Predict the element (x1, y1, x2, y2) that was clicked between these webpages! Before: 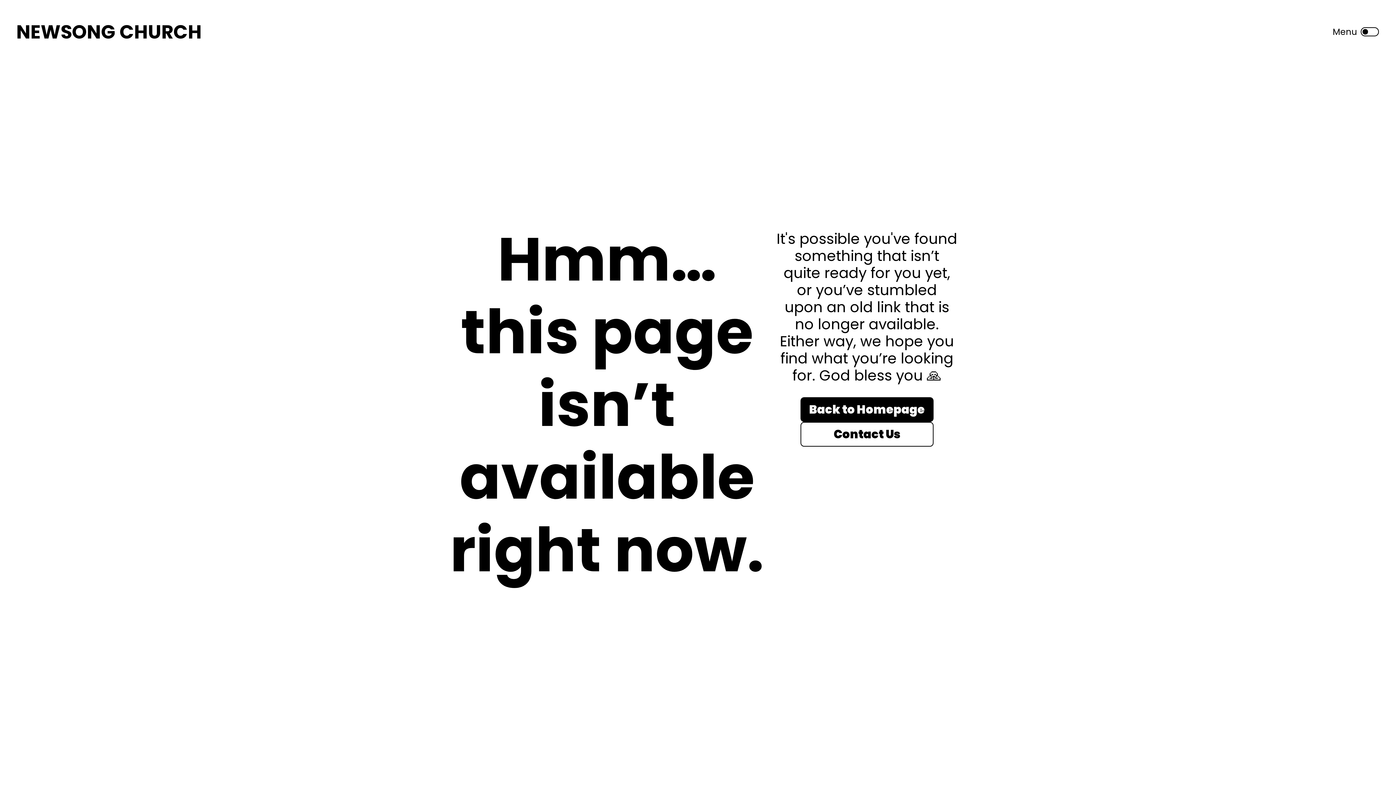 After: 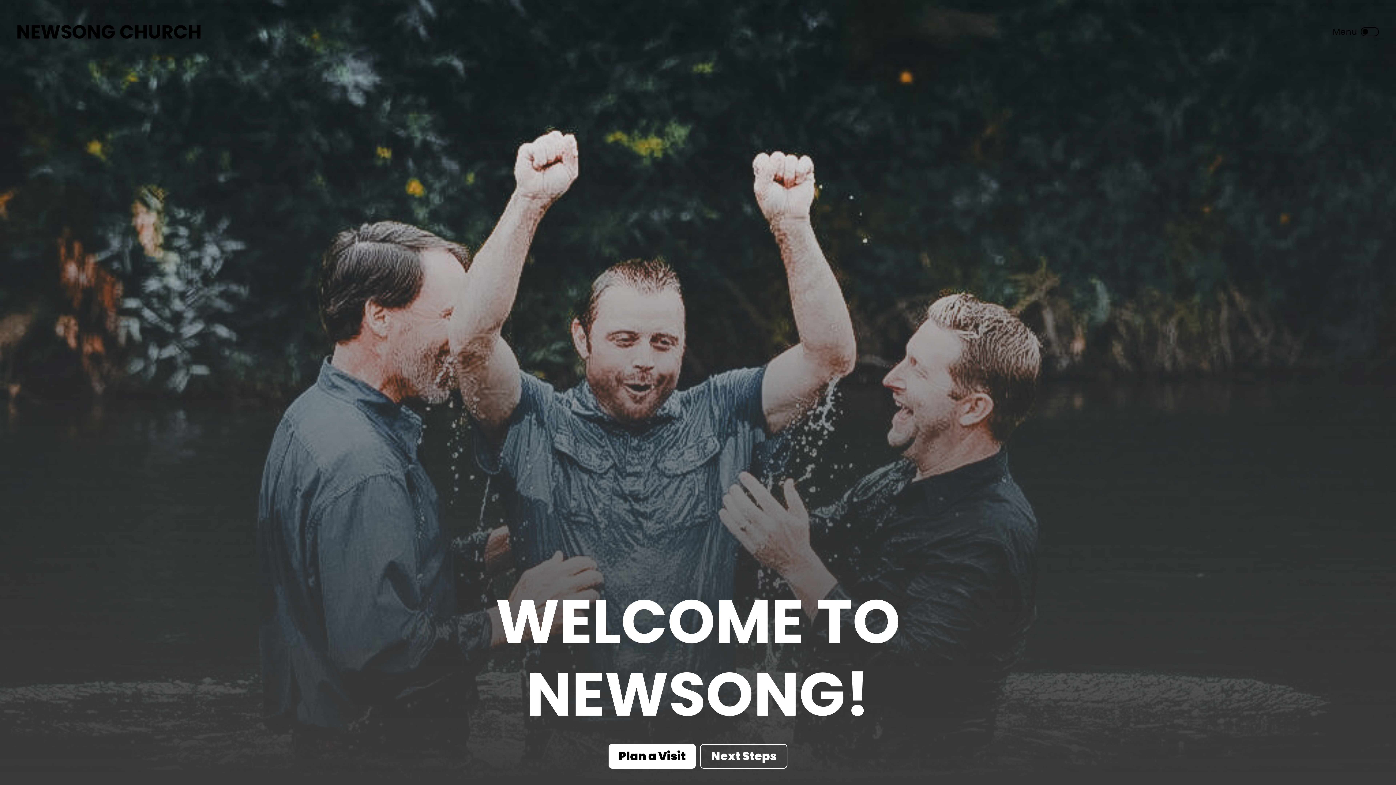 Action: label: Back to Homepage bbox: (800, 397, 933, 422)